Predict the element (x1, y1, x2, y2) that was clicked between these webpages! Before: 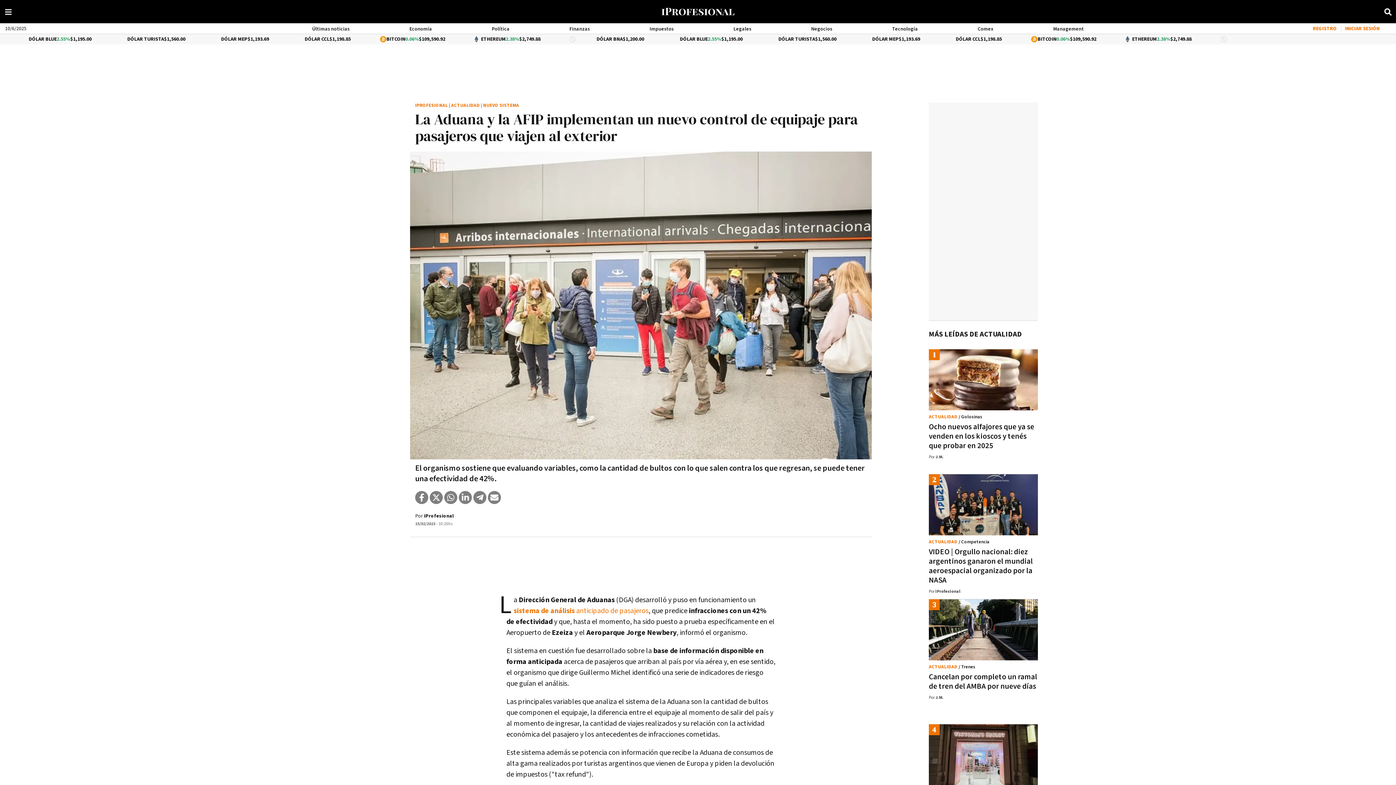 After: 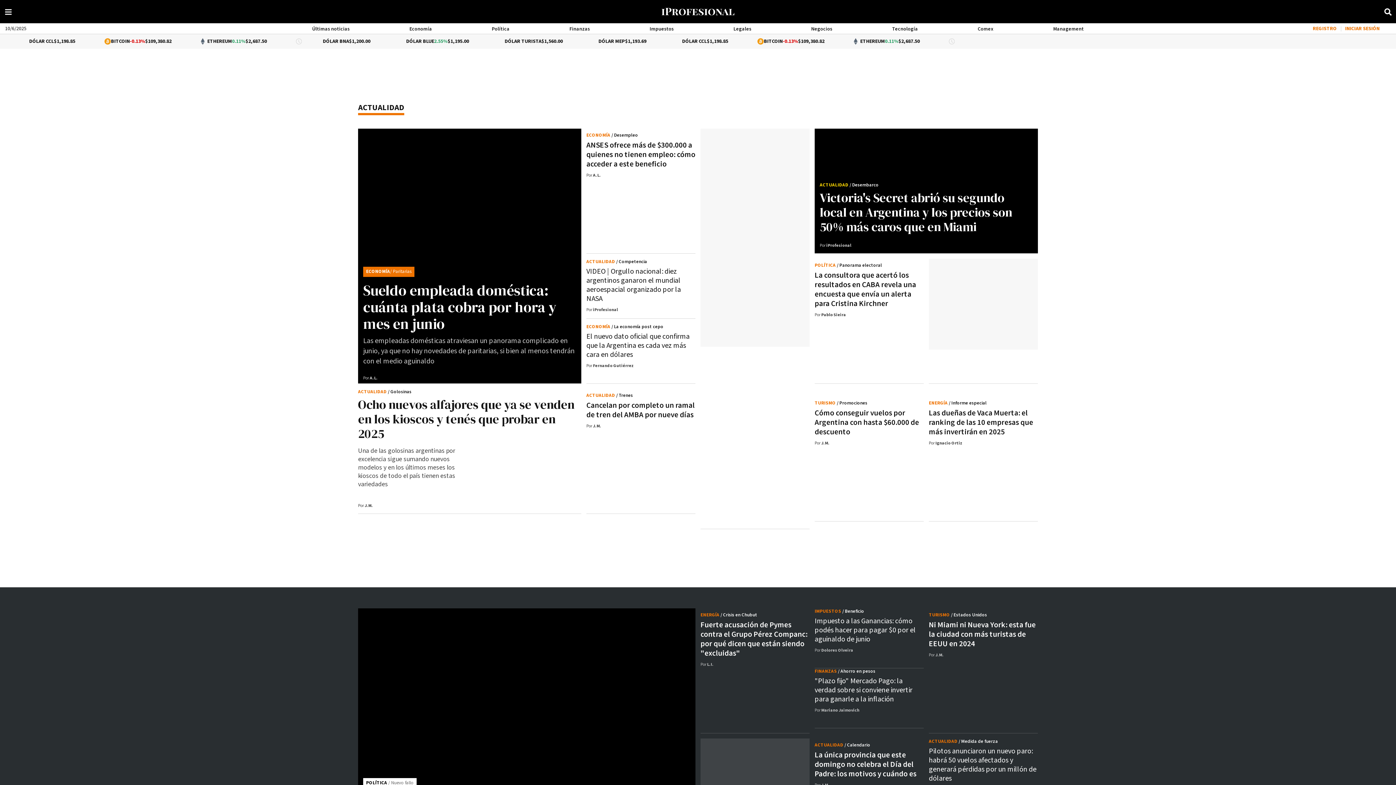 Action: label: ACTUALIDAD bbox: (451, 102, 480, 108)